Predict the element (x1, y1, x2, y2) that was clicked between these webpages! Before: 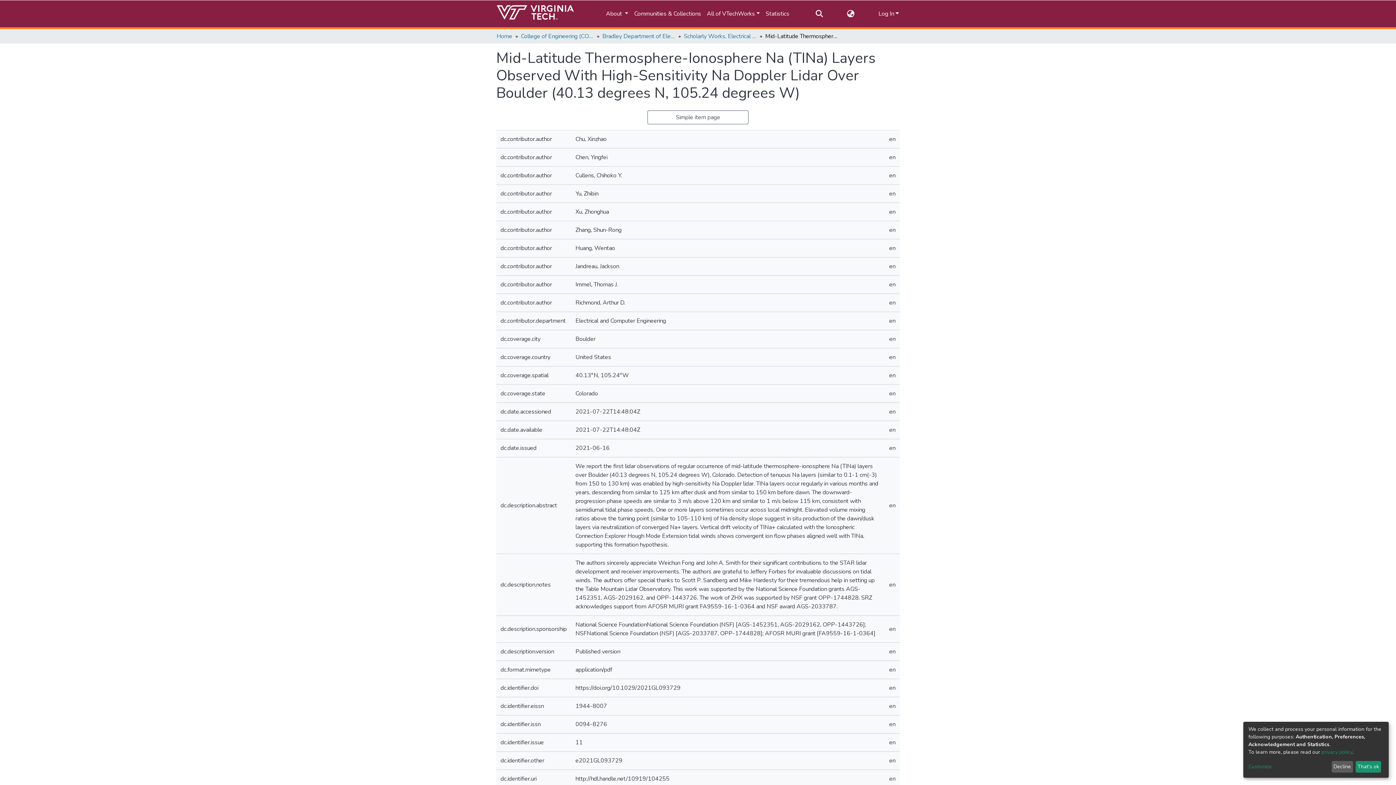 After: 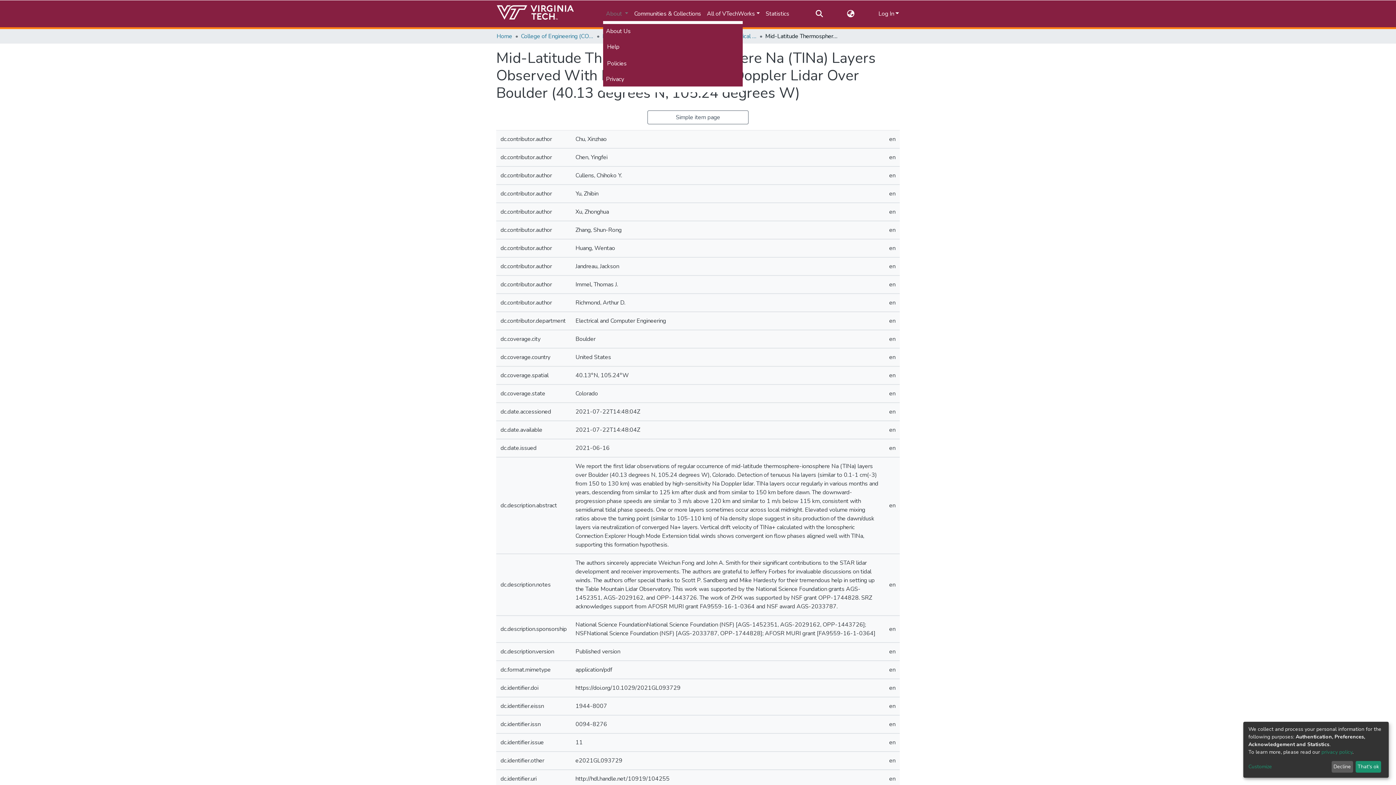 Action: bbox: (603, 6, 631, 21) label: About 